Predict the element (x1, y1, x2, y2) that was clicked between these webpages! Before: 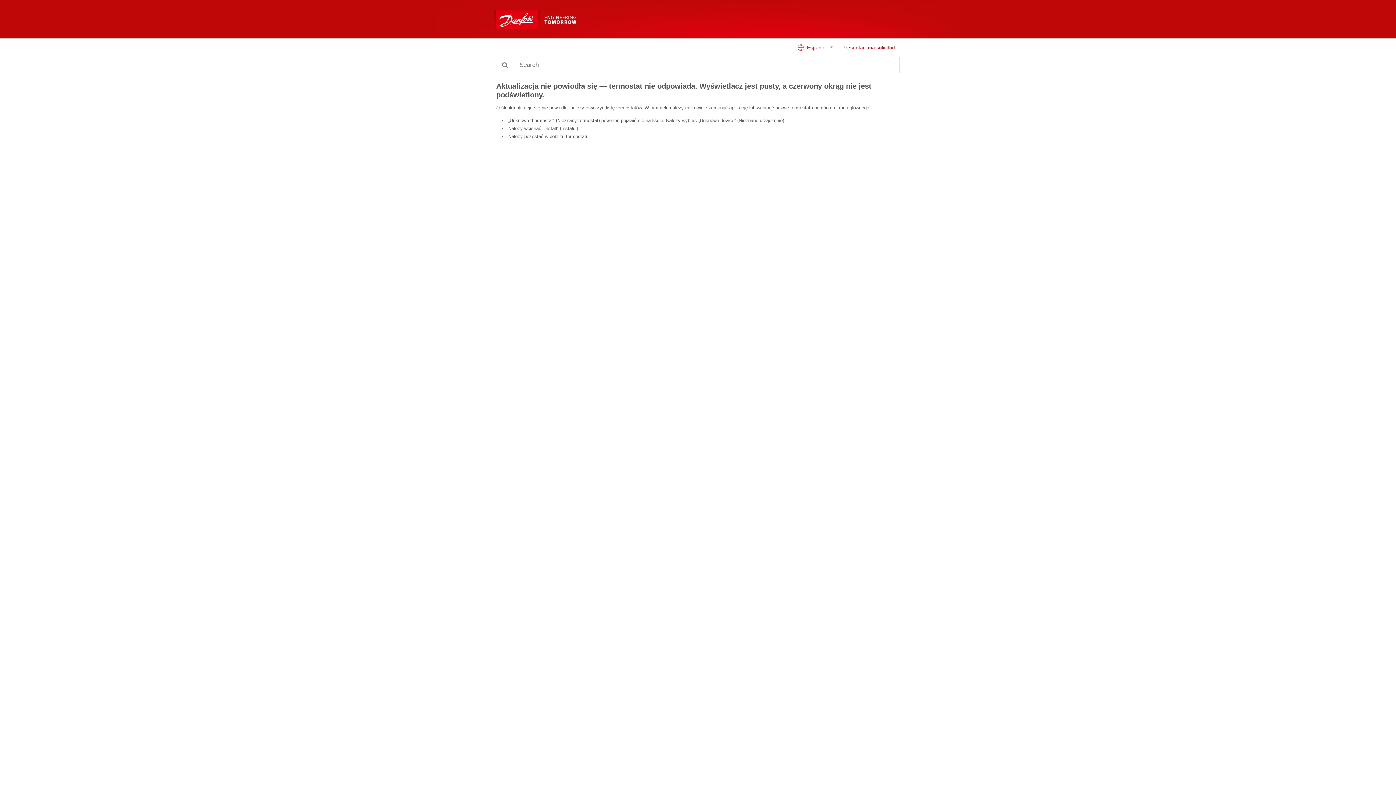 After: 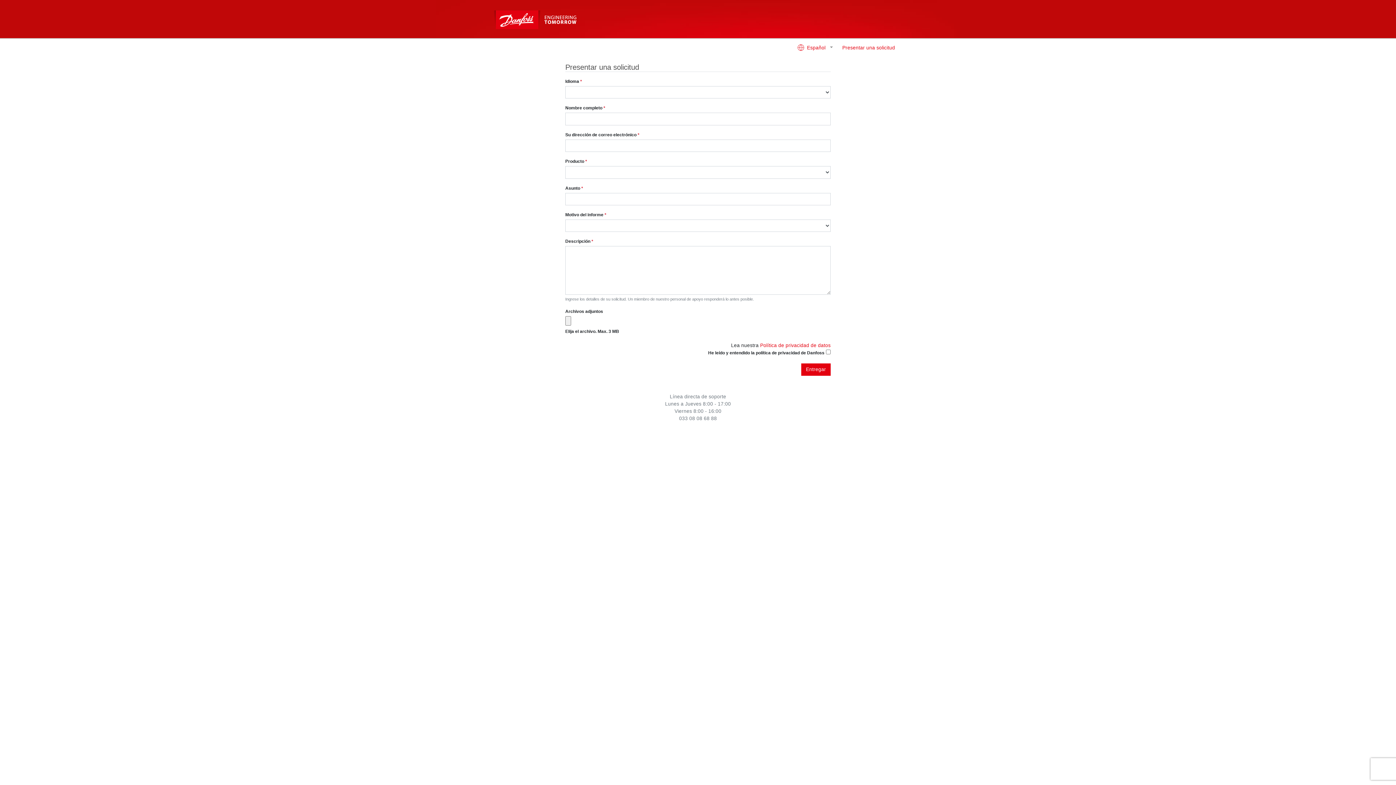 Action: bbox: (837, 41, 900, 54) label: Presentar una solicitud